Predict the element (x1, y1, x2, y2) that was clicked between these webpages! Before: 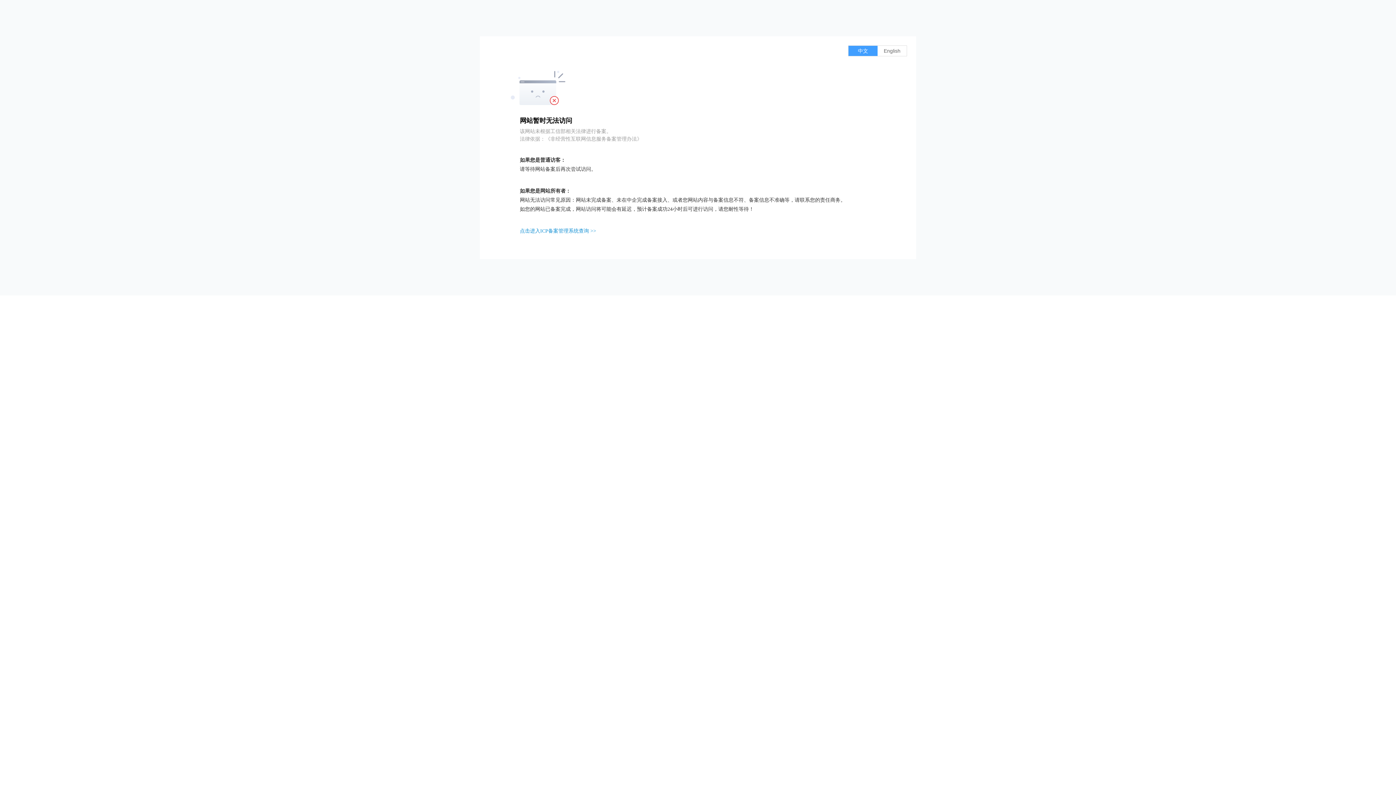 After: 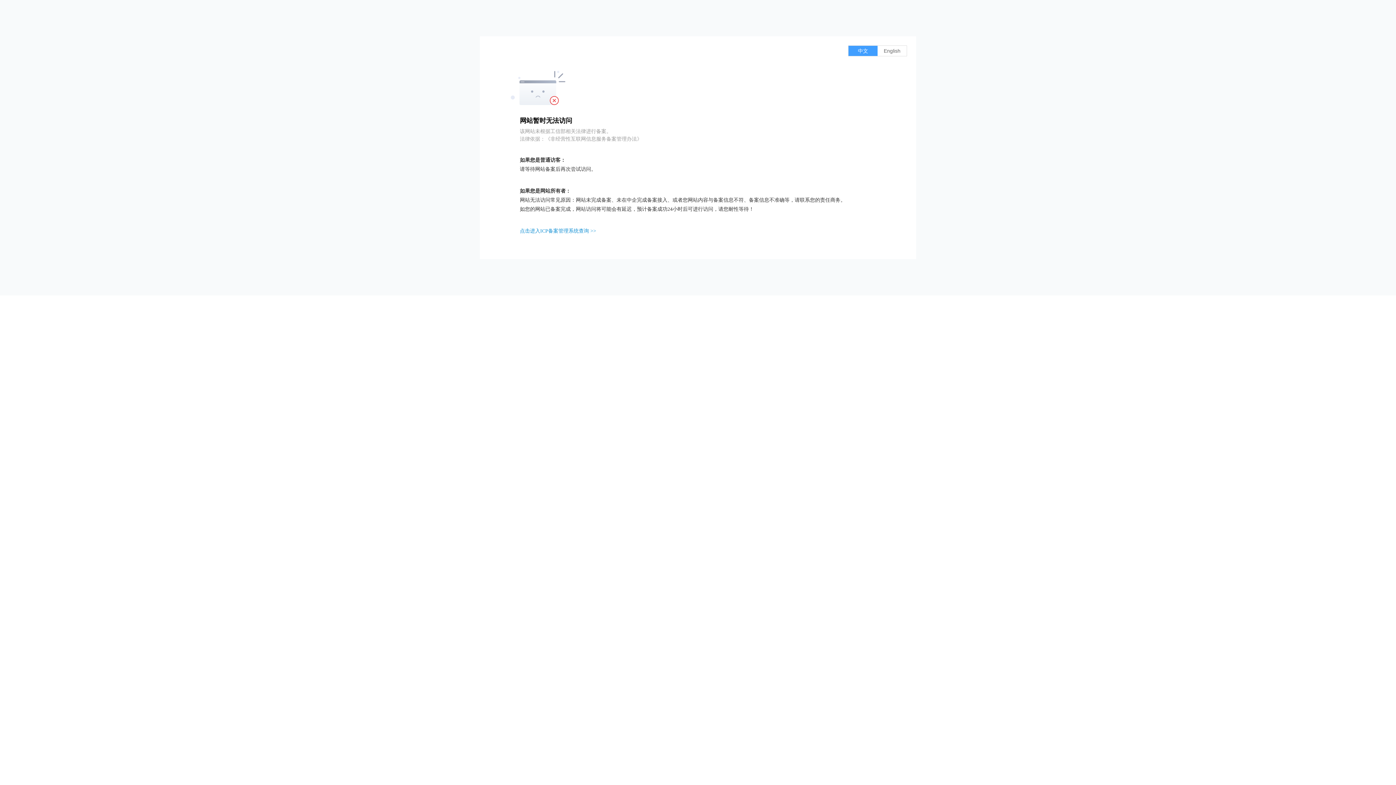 Action: bbox: (520, 228, 596, 233) label: 点击进入ICP备案管理系统查询 >>